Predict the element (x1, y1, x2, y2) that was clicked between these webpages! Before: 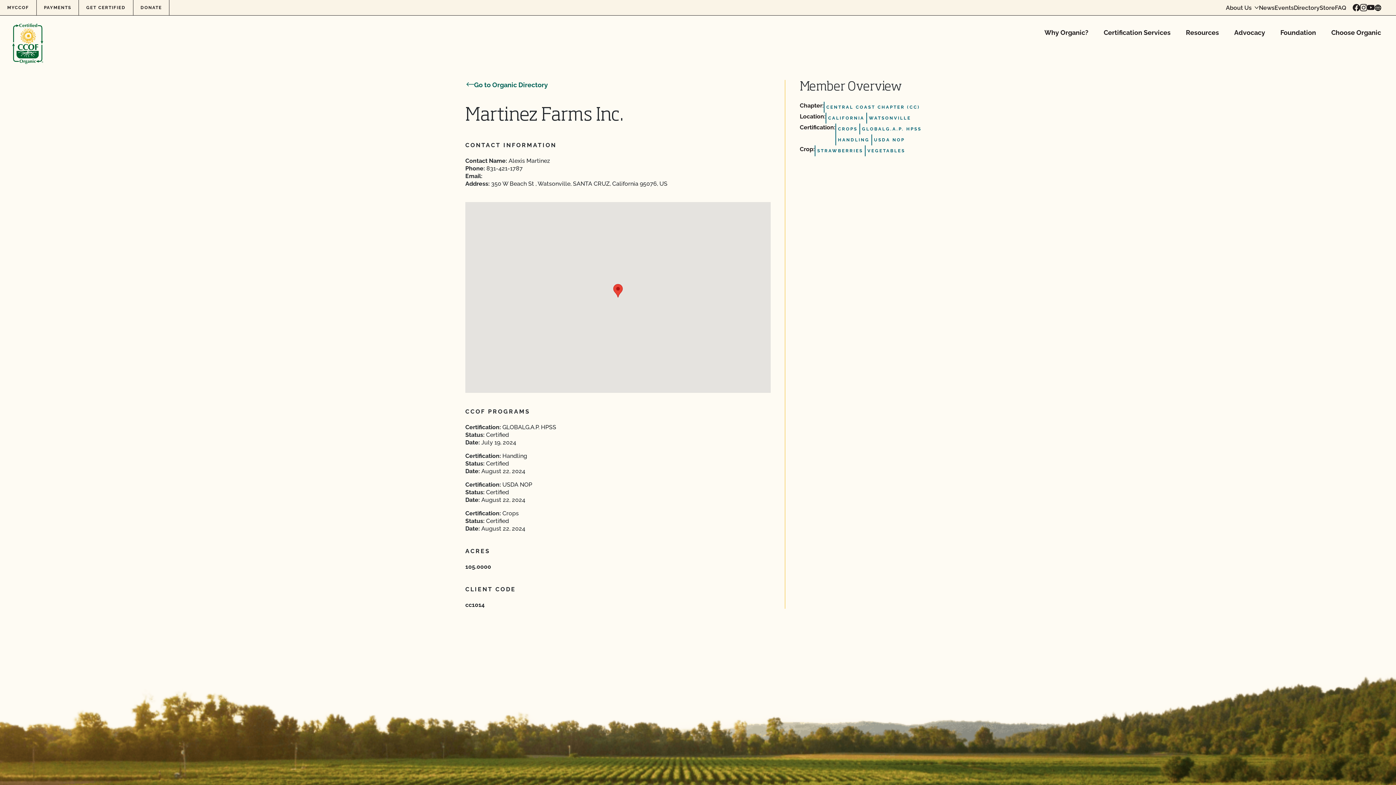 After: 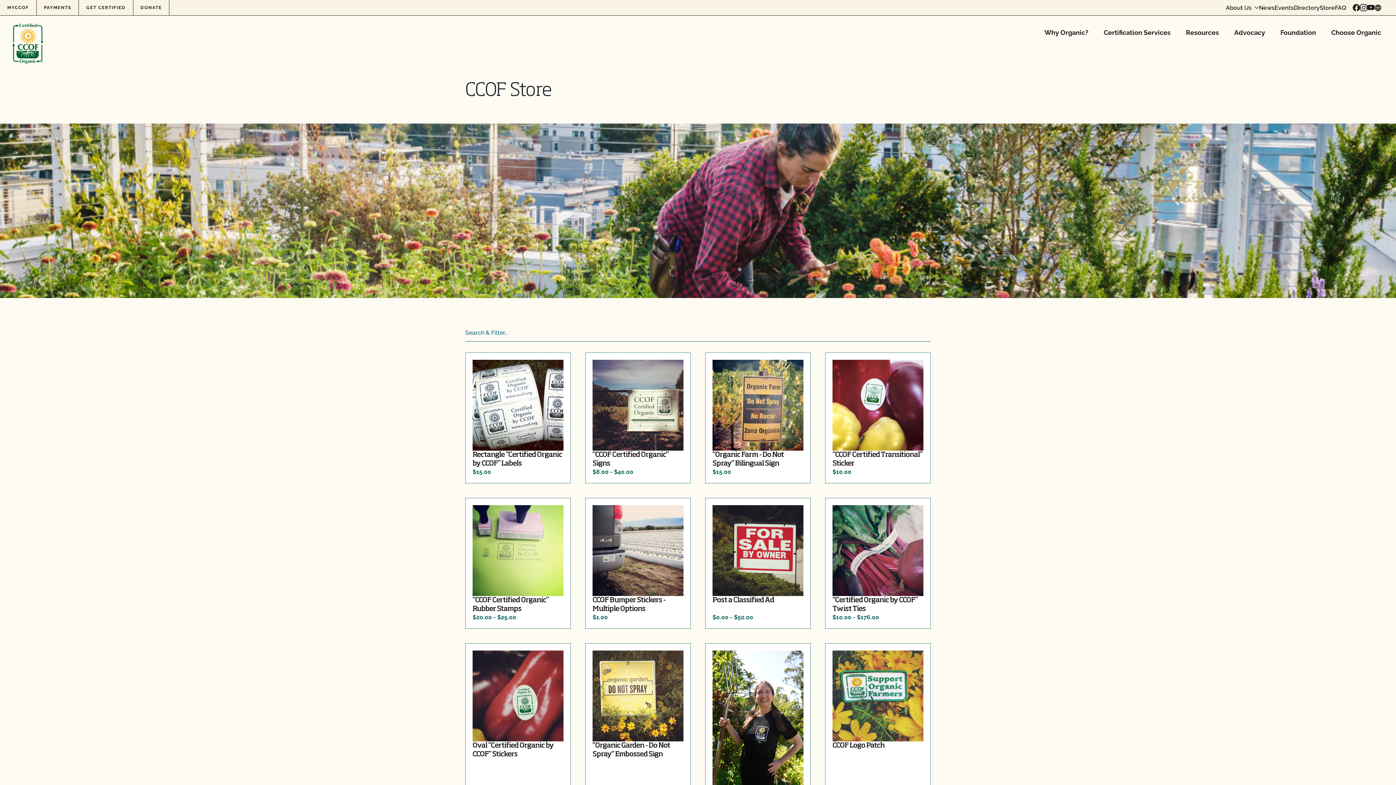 Action: label: Store bbox: (1320, 4, 1335, 10)